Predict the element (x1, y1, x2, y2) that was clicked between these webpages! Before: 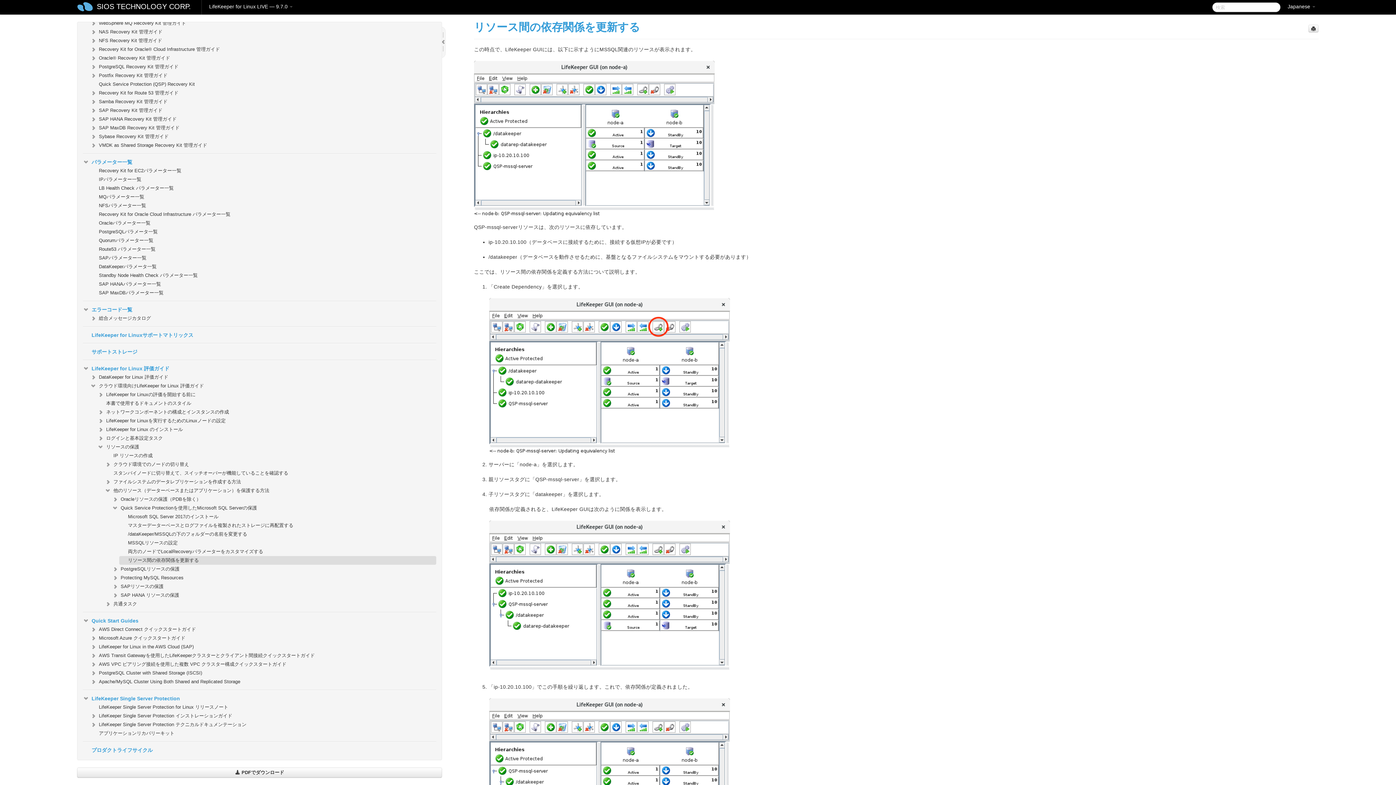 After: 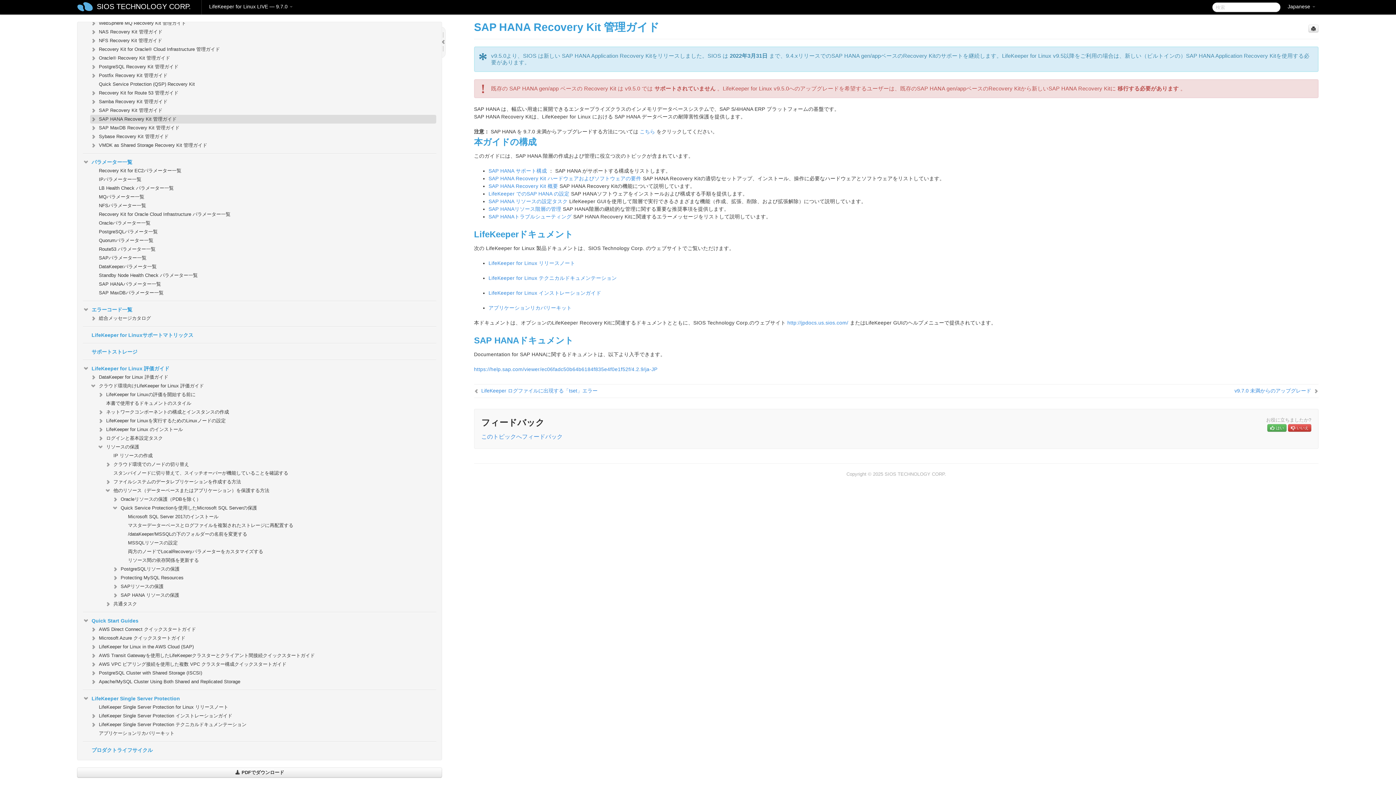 Action: label: SAP HANA Recovery Kit 管理ガイド bbox: (90, 114, 436, 123)